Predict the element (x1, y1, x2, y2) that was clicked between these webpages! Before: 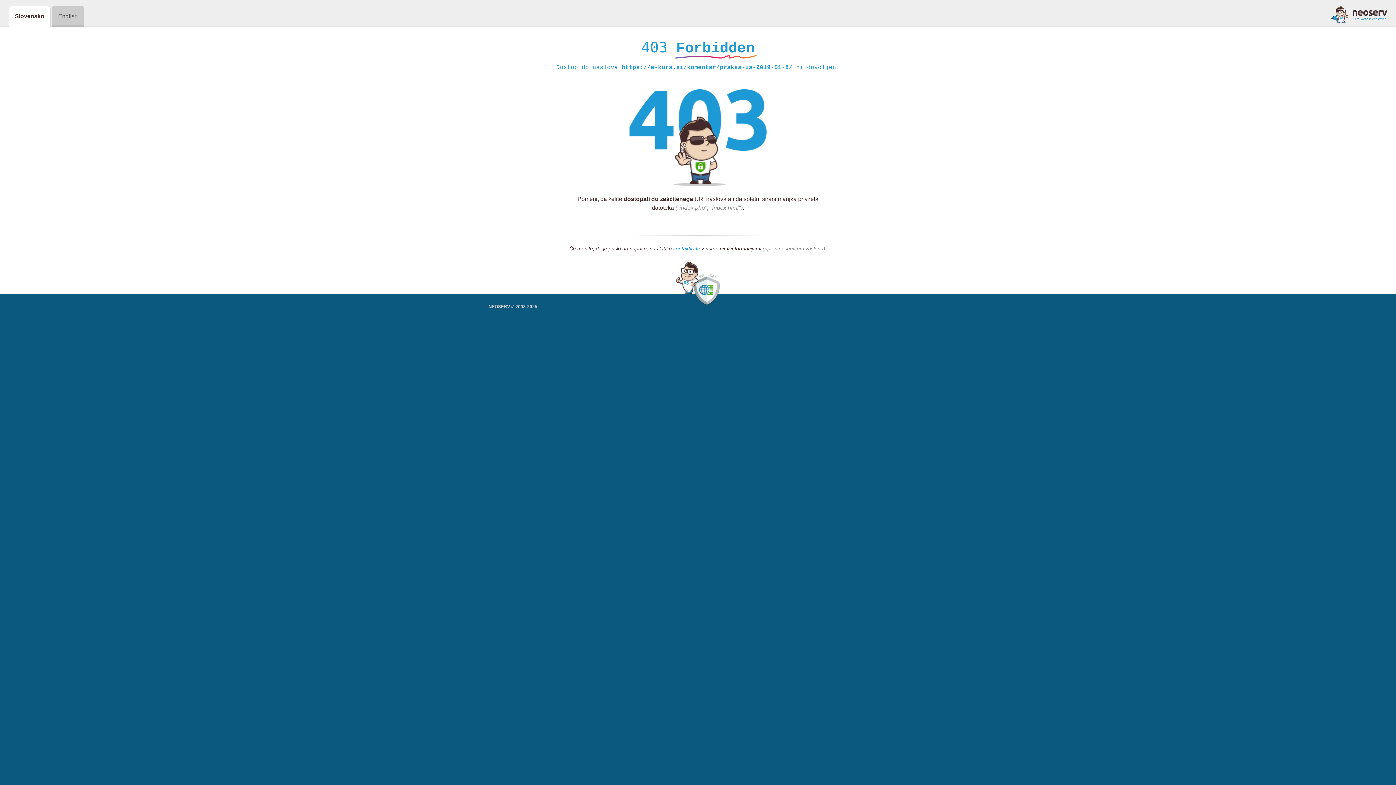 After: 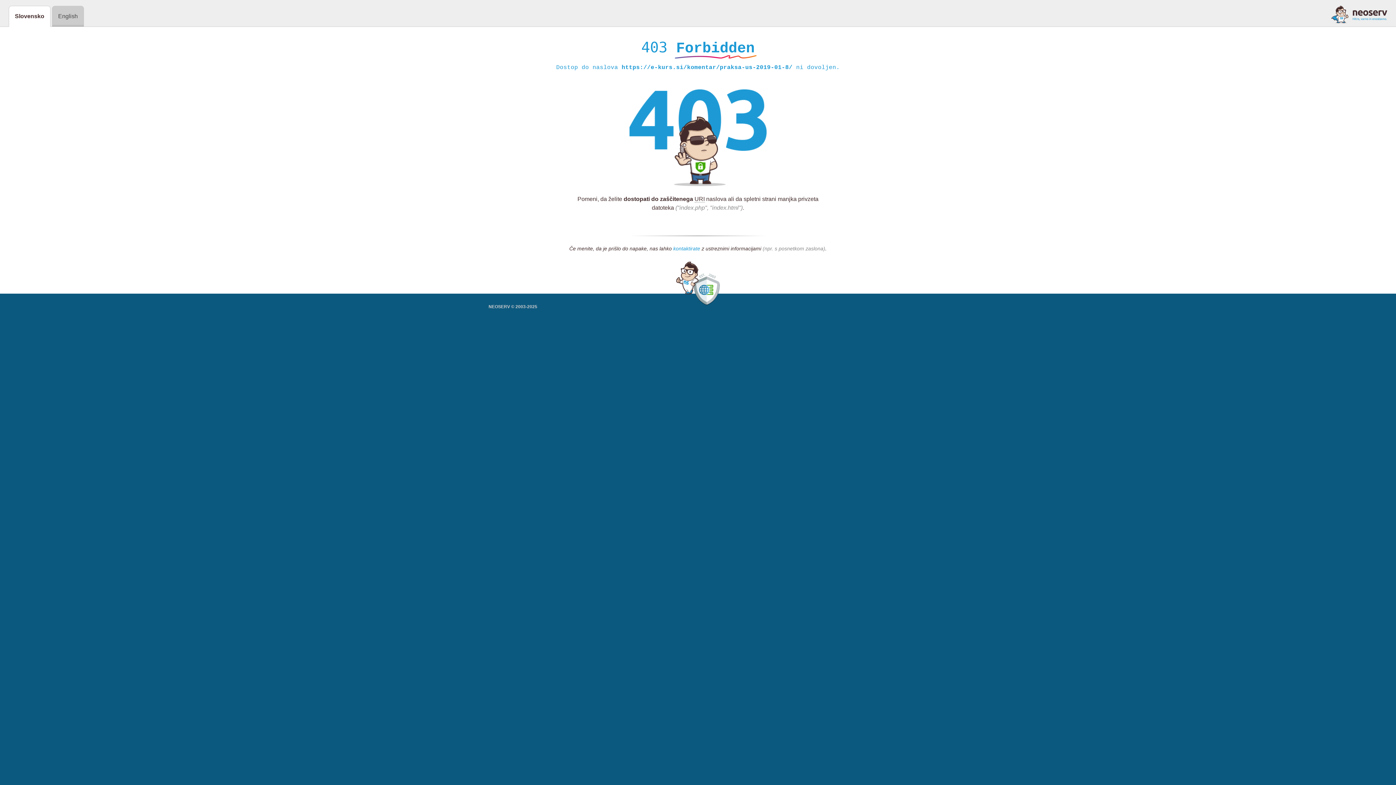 Action: label: kontaktirate bbox: (673, 245, 700, 252)